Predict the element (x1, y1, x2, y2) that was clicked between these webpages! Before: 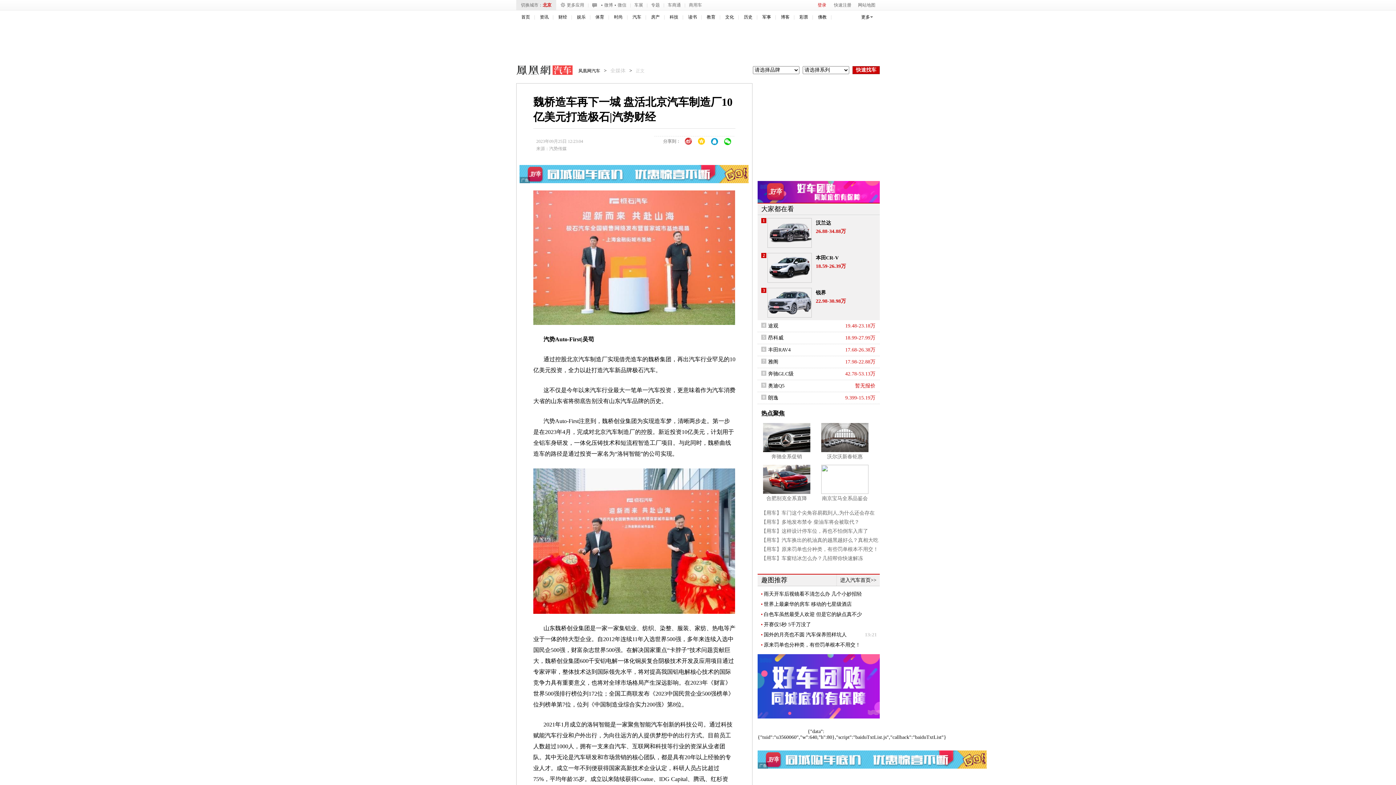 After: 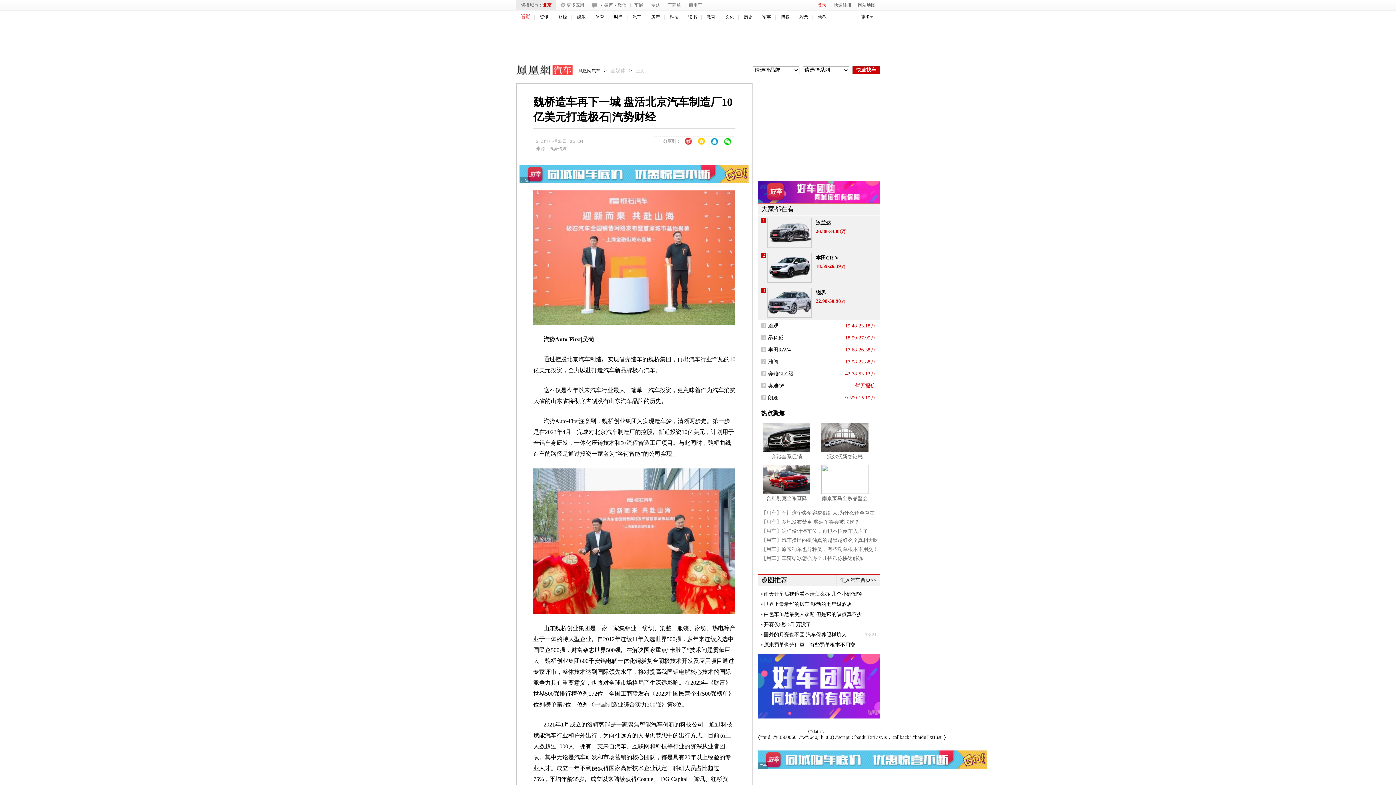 Action: bbox: (521, 14, 530, 19) label: 首页